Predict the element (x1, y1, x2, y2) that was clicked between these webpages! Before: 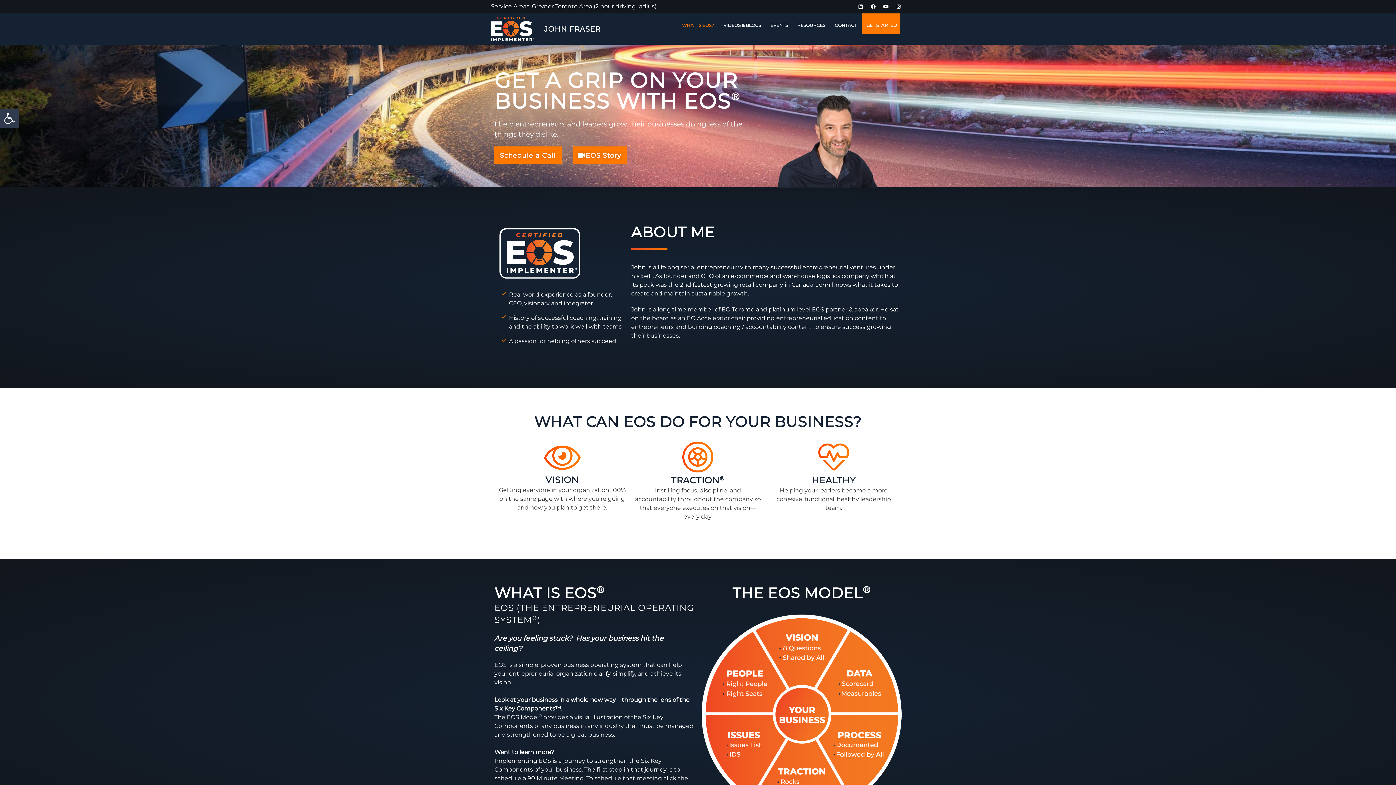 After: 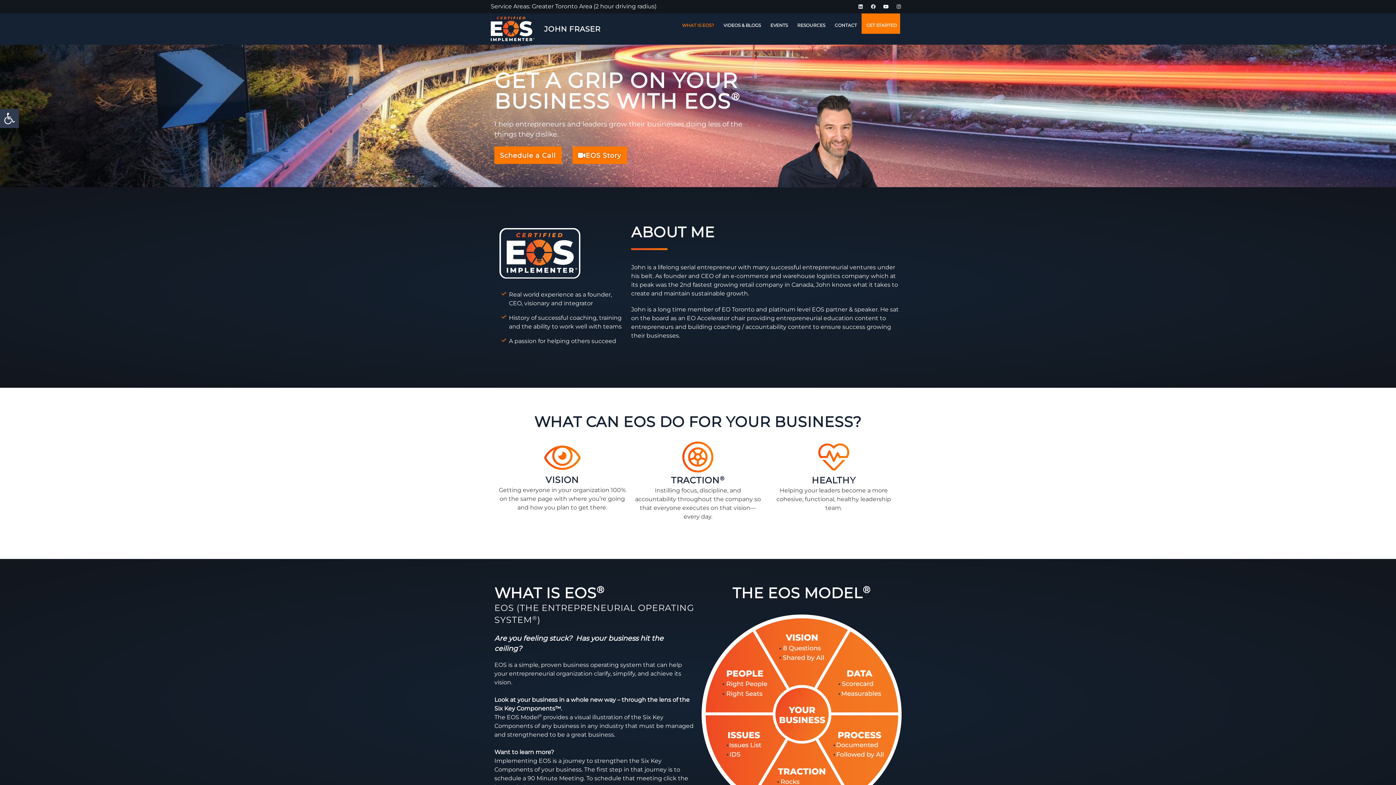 Action: label: Facebook bbox: (868, 1, 878, 11)